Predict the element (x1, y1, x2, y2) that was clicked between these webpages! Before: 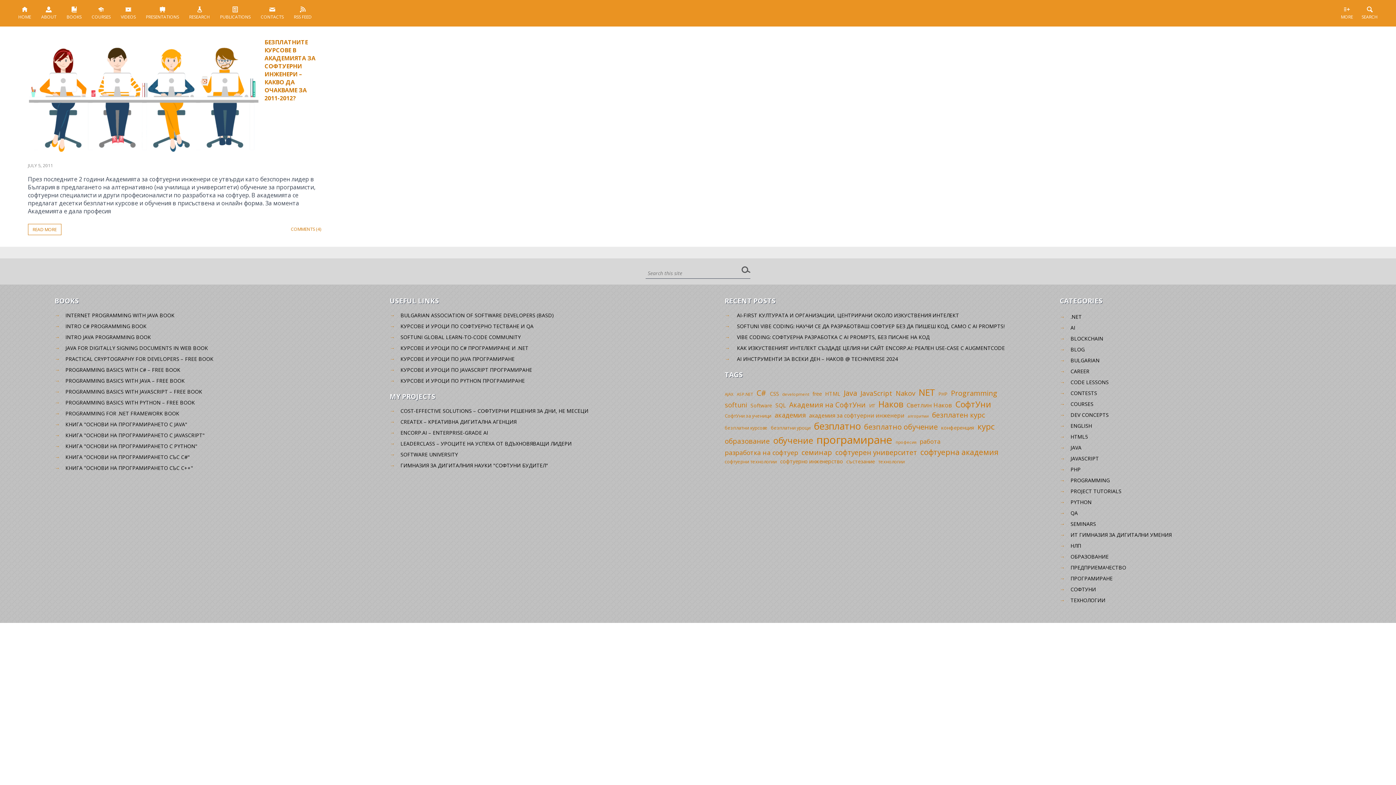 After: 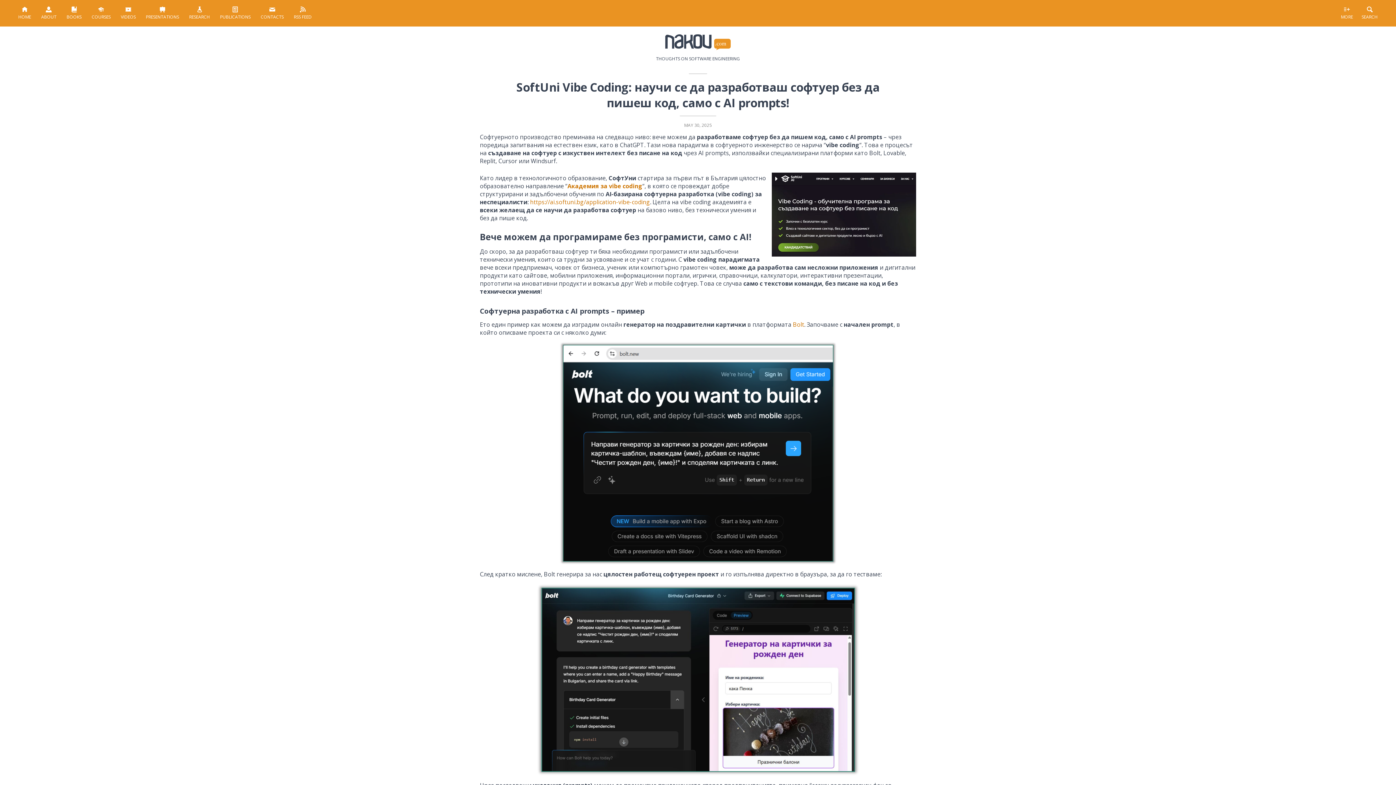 Action: label: SOFTUNI VIBE CODING: НАУЧИ СЕ ДА РАЗРАБОТВАШ СОФТУЕР БЕЗ ДА ПИШЕШ КОД, САМО С AI PROMPTS! bbox: (737, 322, 1004, 329)